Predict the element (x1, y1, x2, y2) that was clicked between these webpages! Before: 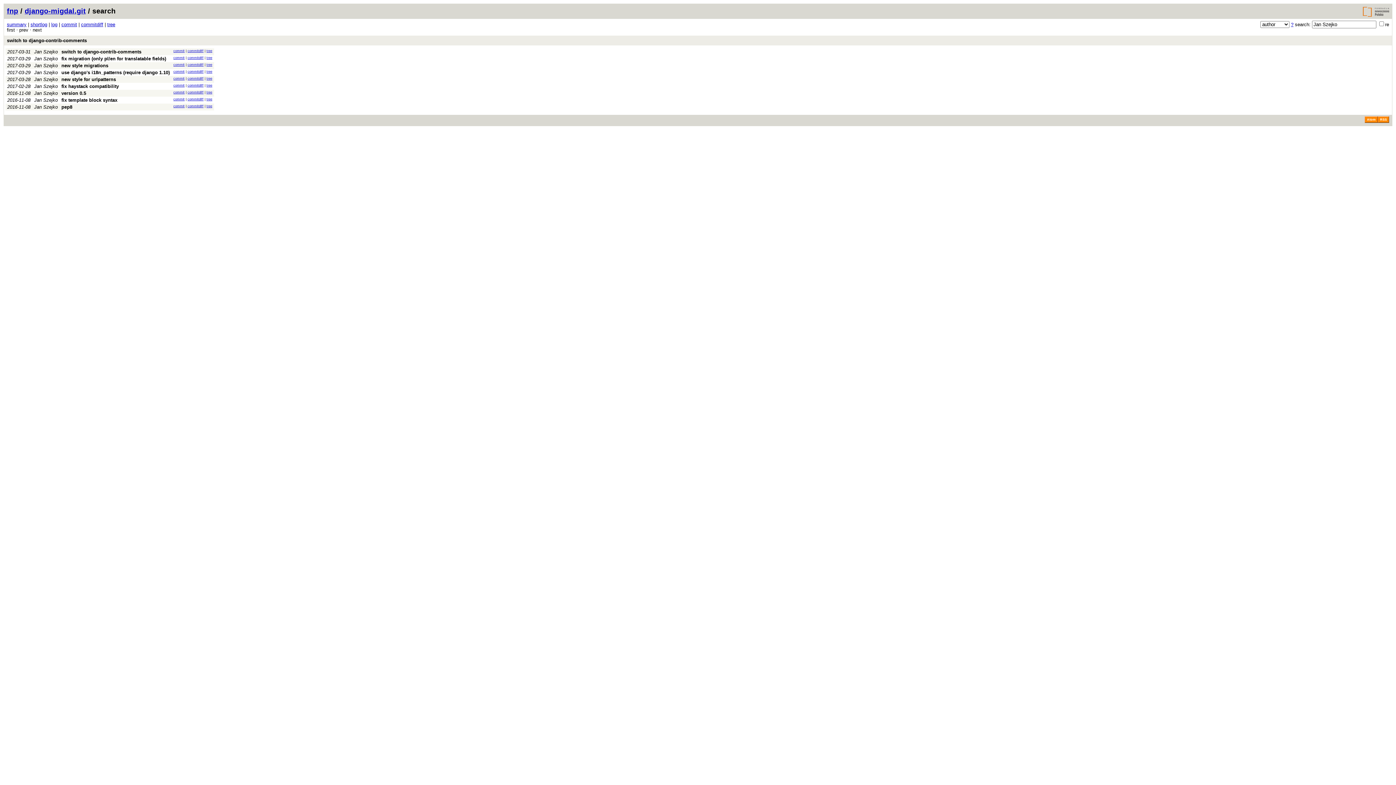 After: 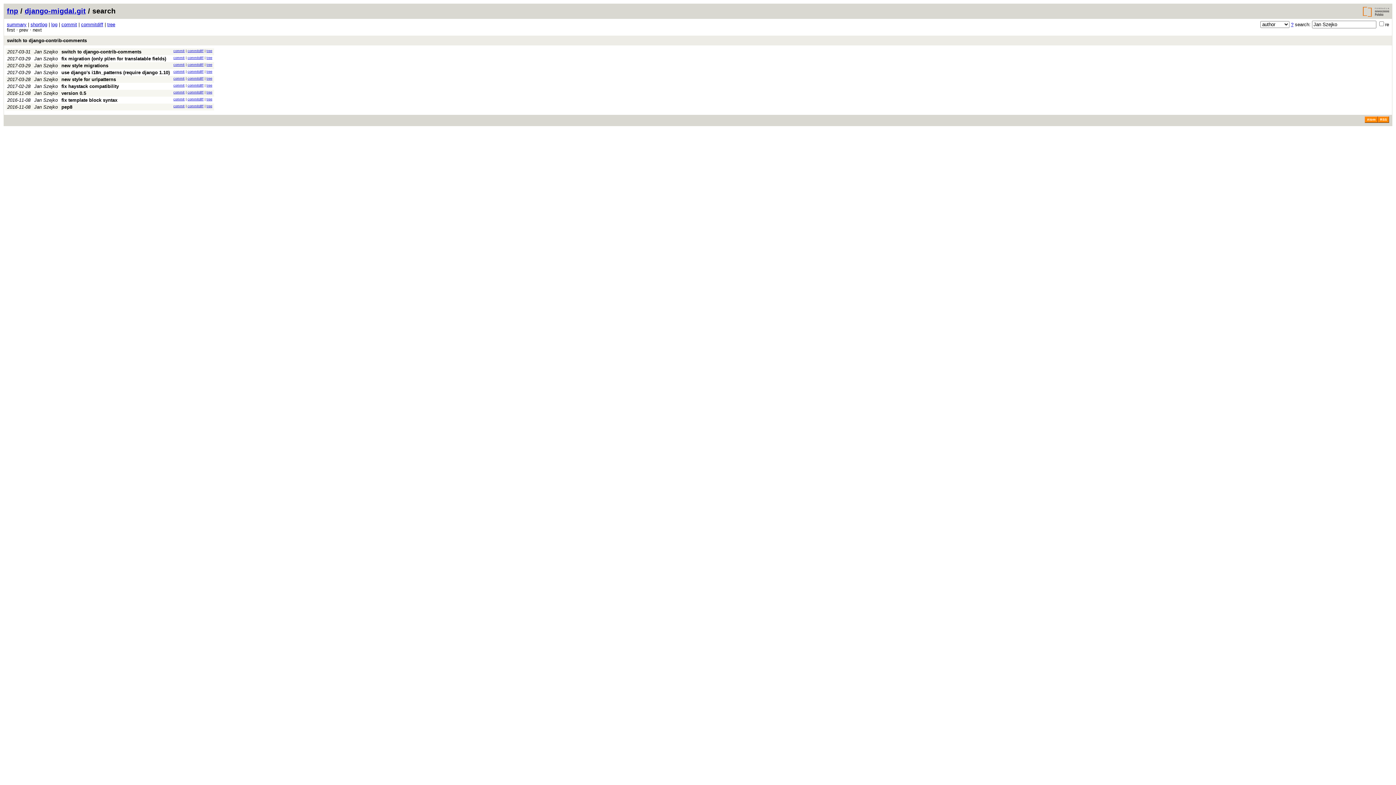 Action: bbox: (34, 90, 57, 96) label: Jan Szejko